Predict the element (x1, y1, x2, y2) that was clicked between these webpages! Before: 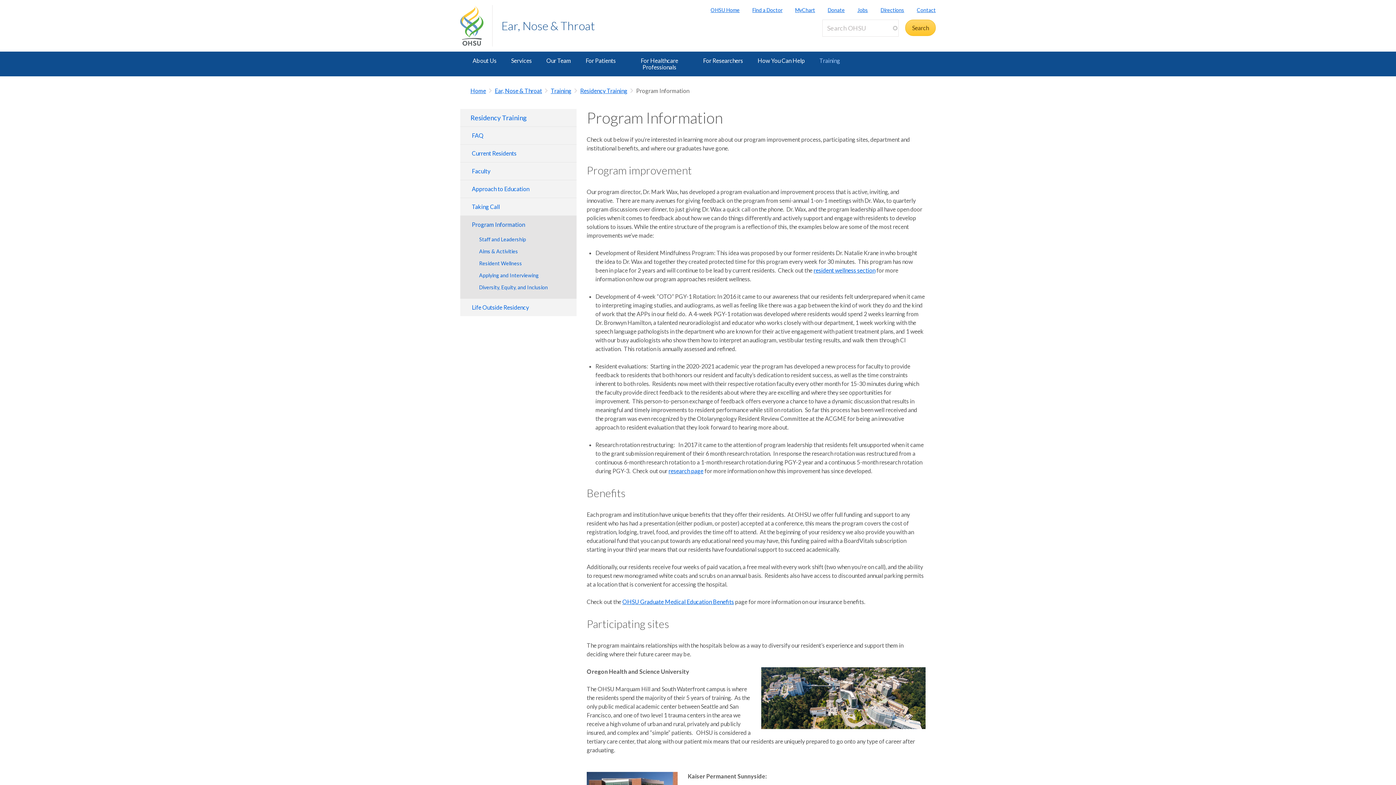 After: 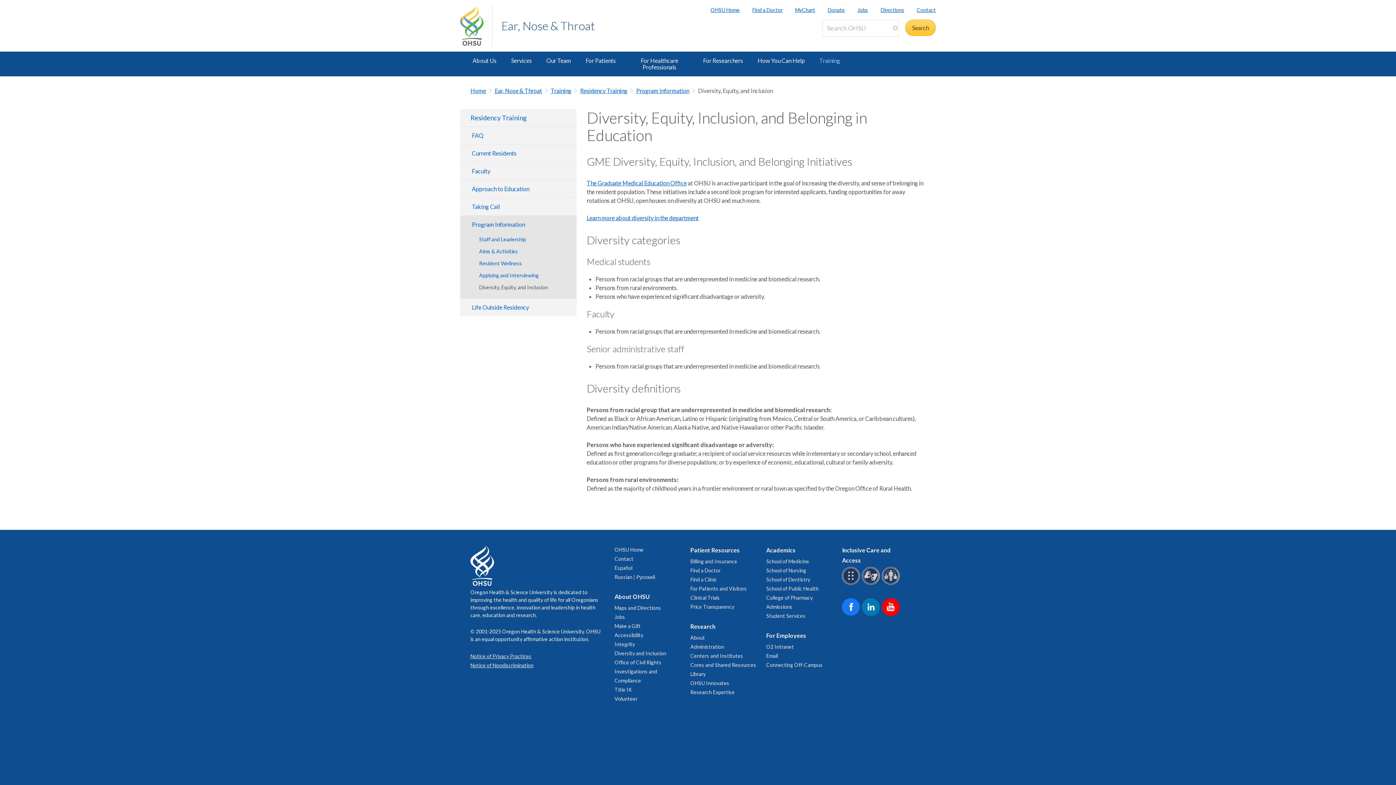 Action: bbox: (479, 281, 576, 293) label: Diversity, Equity, and Inclusion